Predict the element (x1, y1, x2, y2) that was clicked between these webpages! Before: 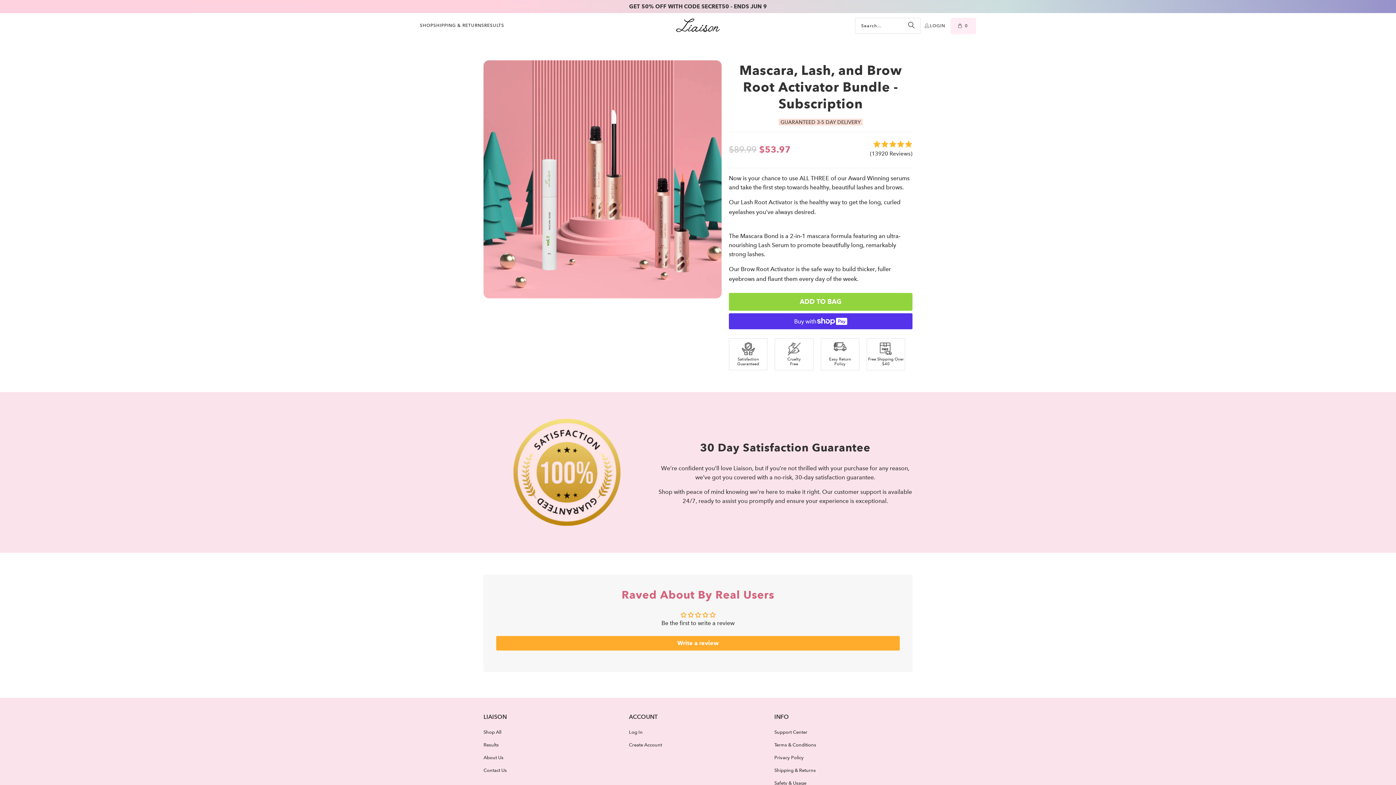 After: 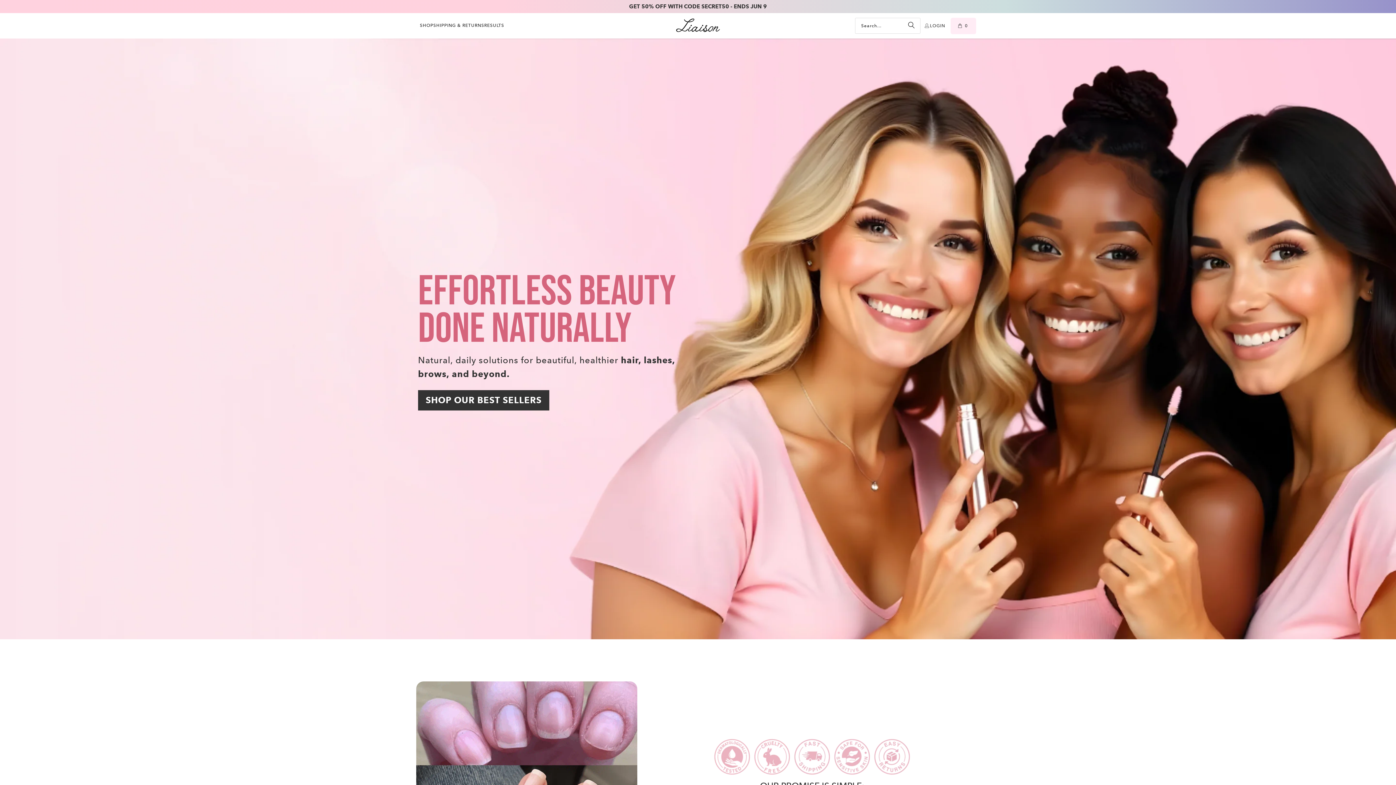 Action: bbox: (676, 18, 720, 33)